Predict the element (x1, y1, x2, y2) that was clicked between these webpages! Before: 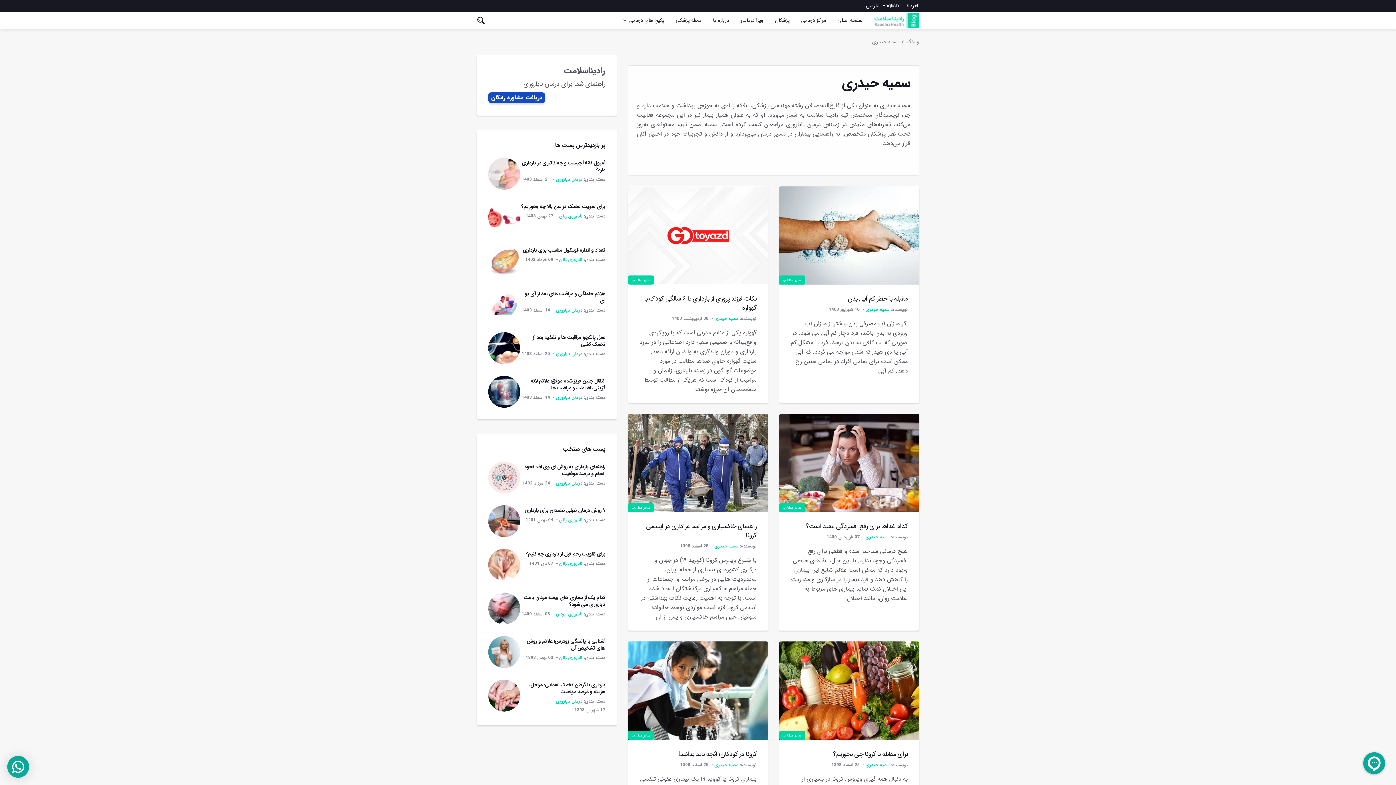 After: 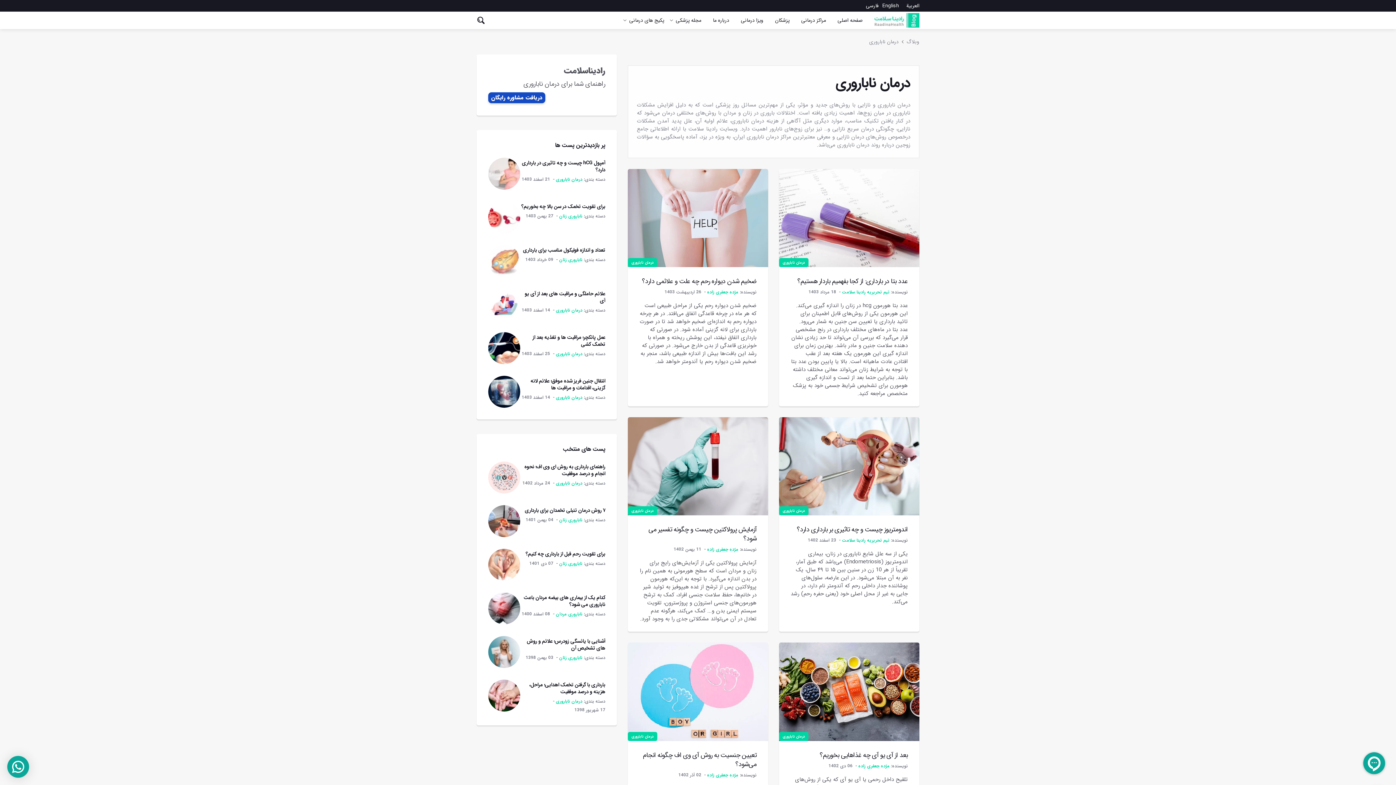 Action: label: درمان ناباروری bbox: (556, 394, 582, 401)